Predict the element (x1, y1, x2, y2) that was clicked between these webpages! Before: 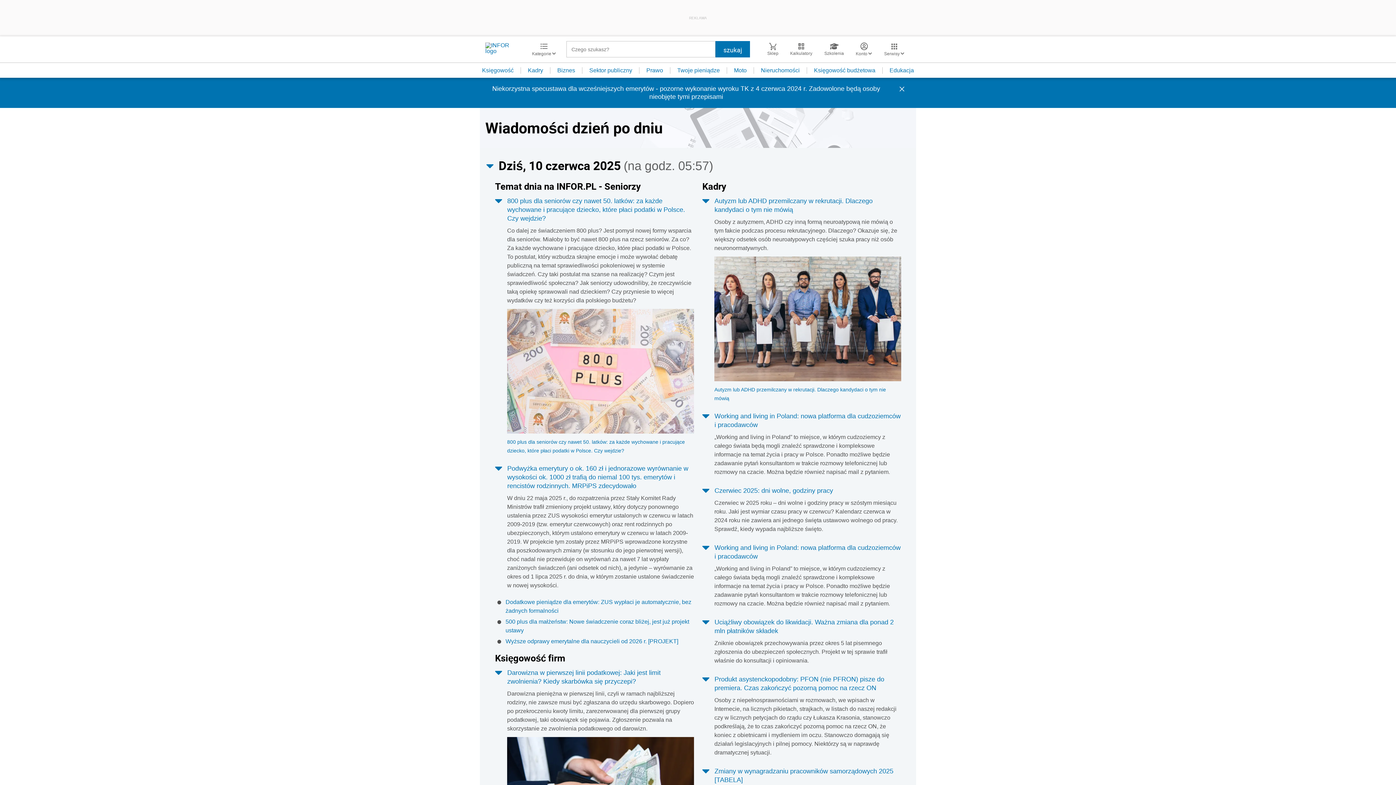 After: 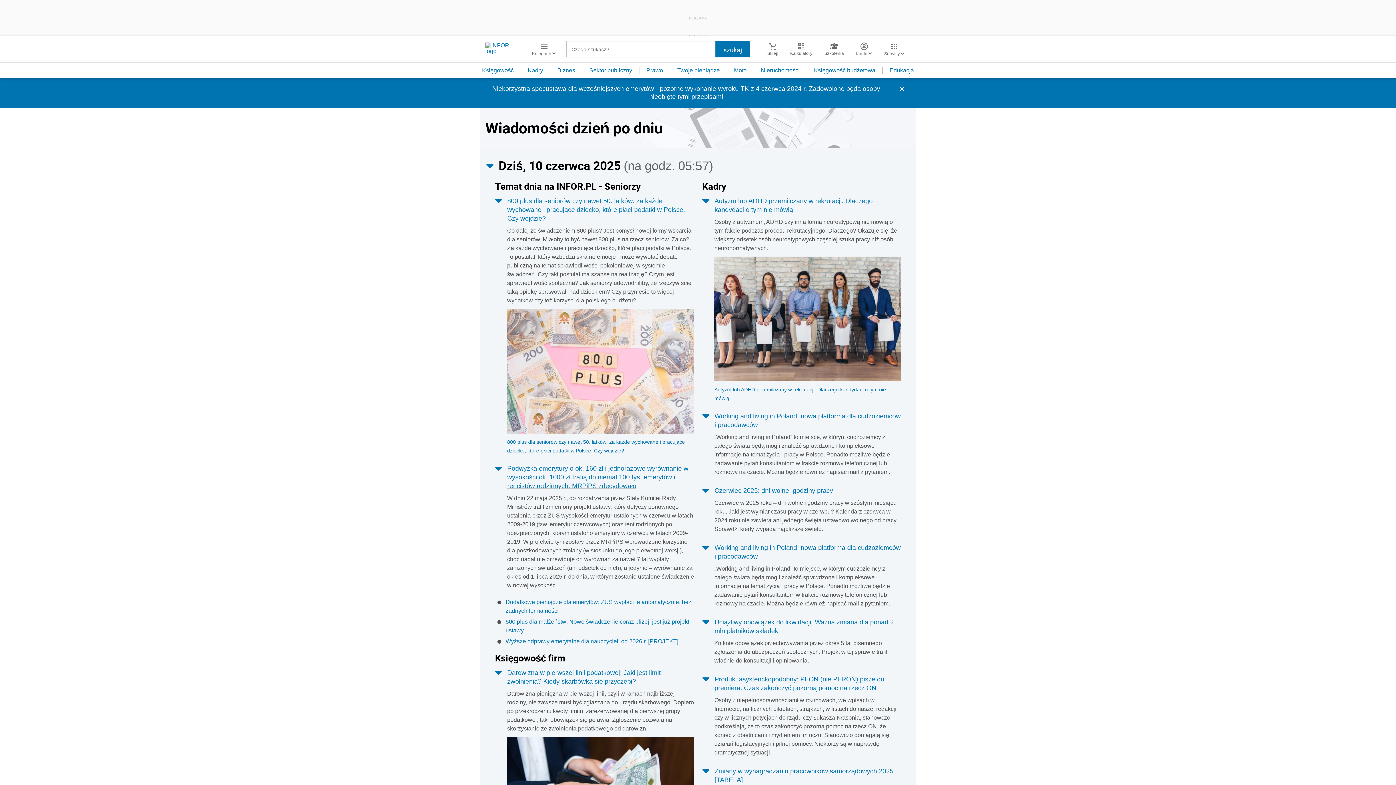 Action: label: Podwyżka emerytury o ok. 160 zł i jednorazowe wyrównanie w wysokości ok. 1000 zł trafią do niemal 100 tys. emerytów i rencistów rodzinnych. MRPiPS zdecydowało bbox: (507, 464, 688, 489)